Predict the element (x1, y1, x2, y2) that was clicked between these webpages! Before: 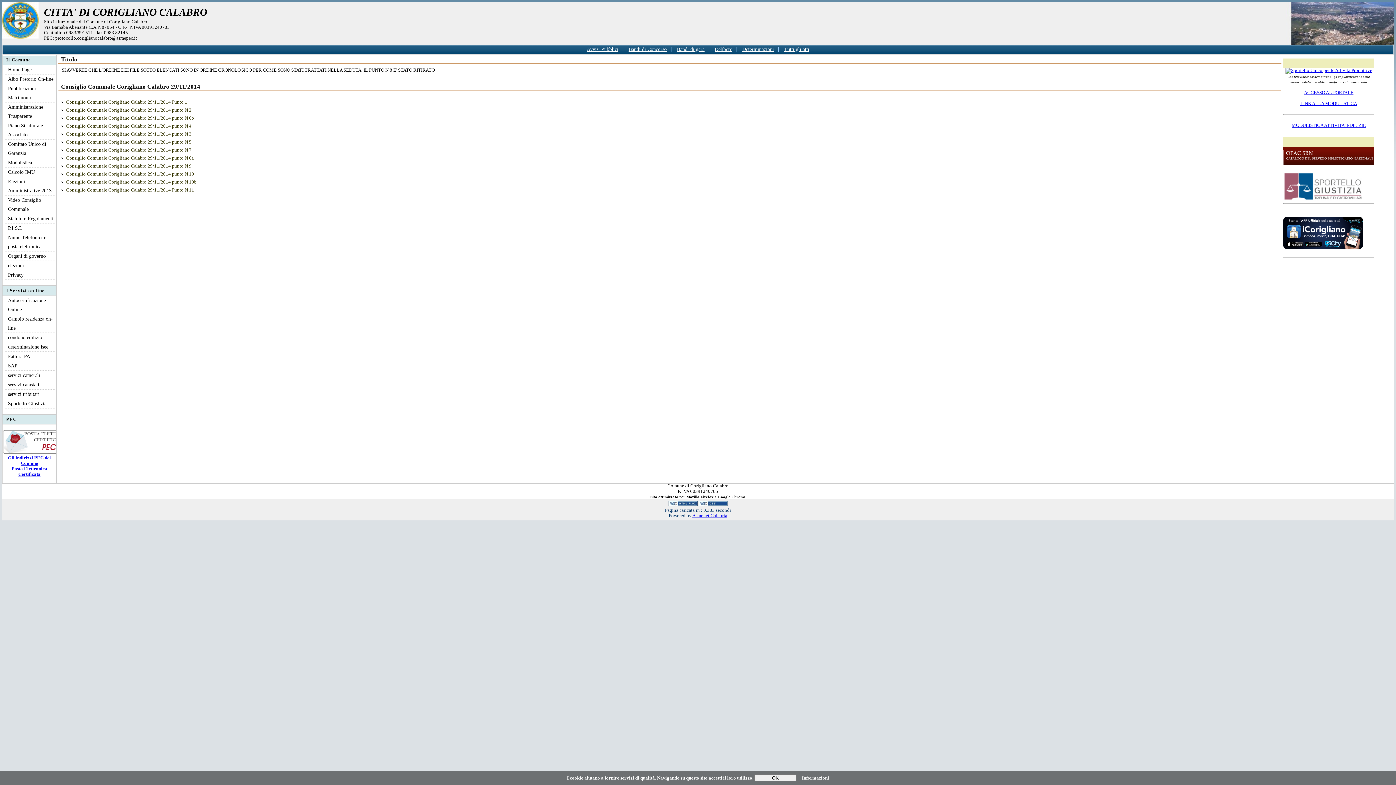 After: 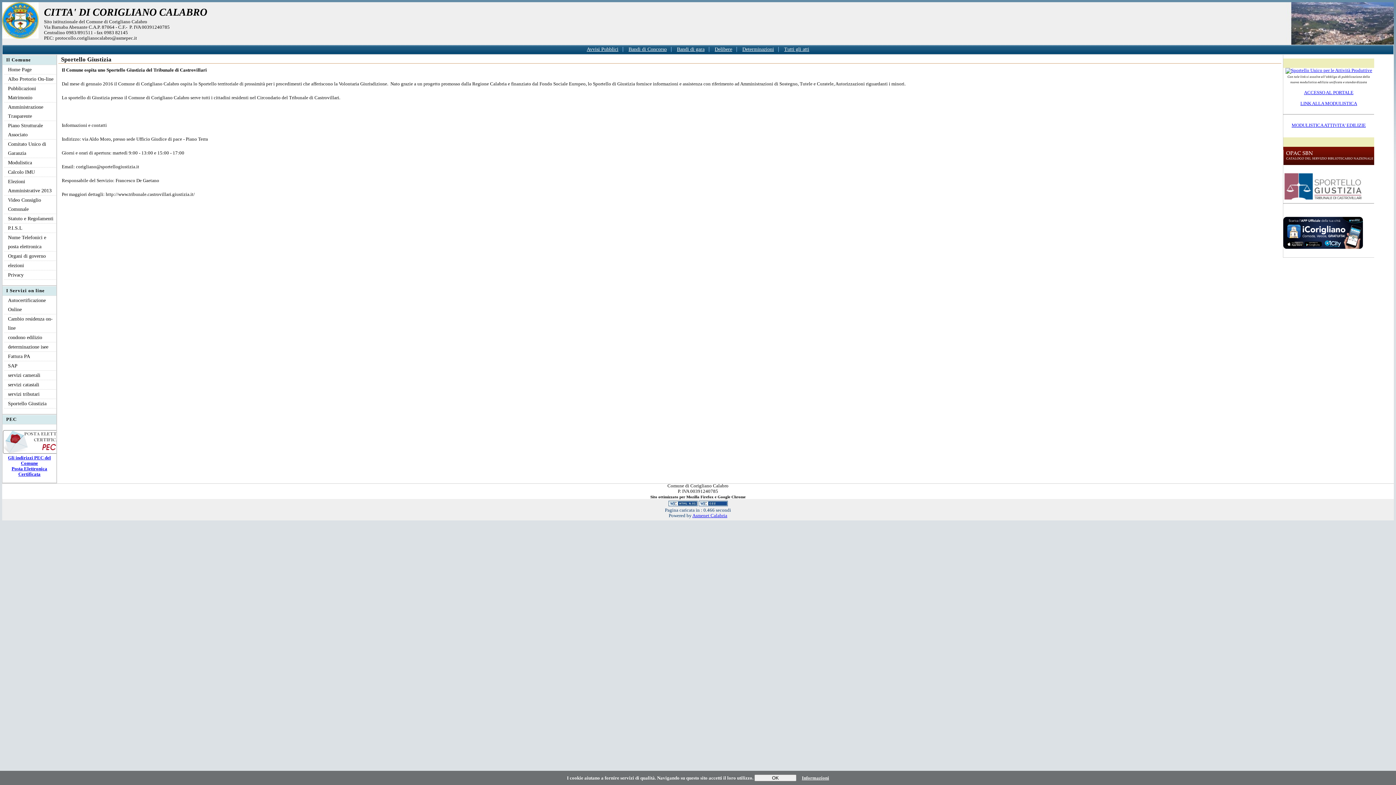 Action: bbox: (1283, 171, 1374, 201)